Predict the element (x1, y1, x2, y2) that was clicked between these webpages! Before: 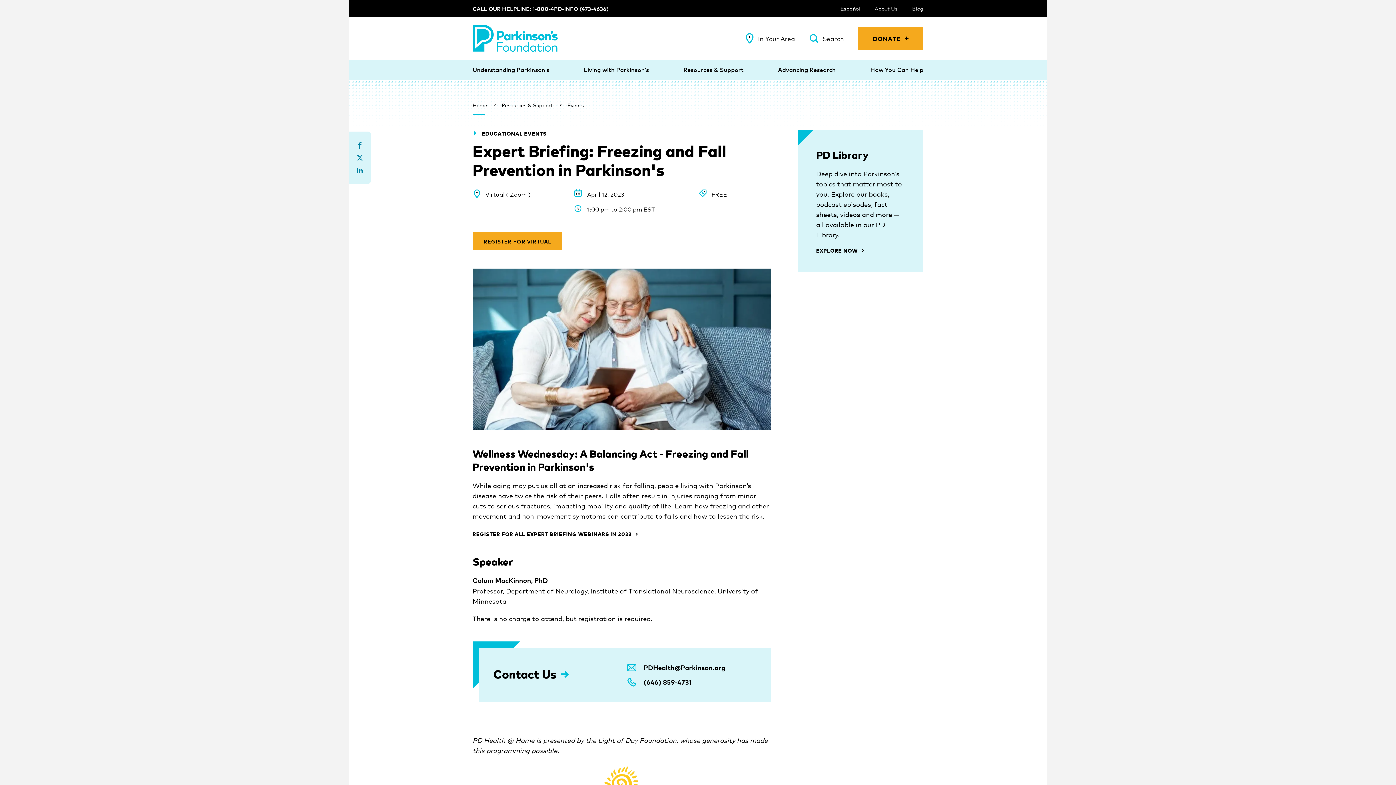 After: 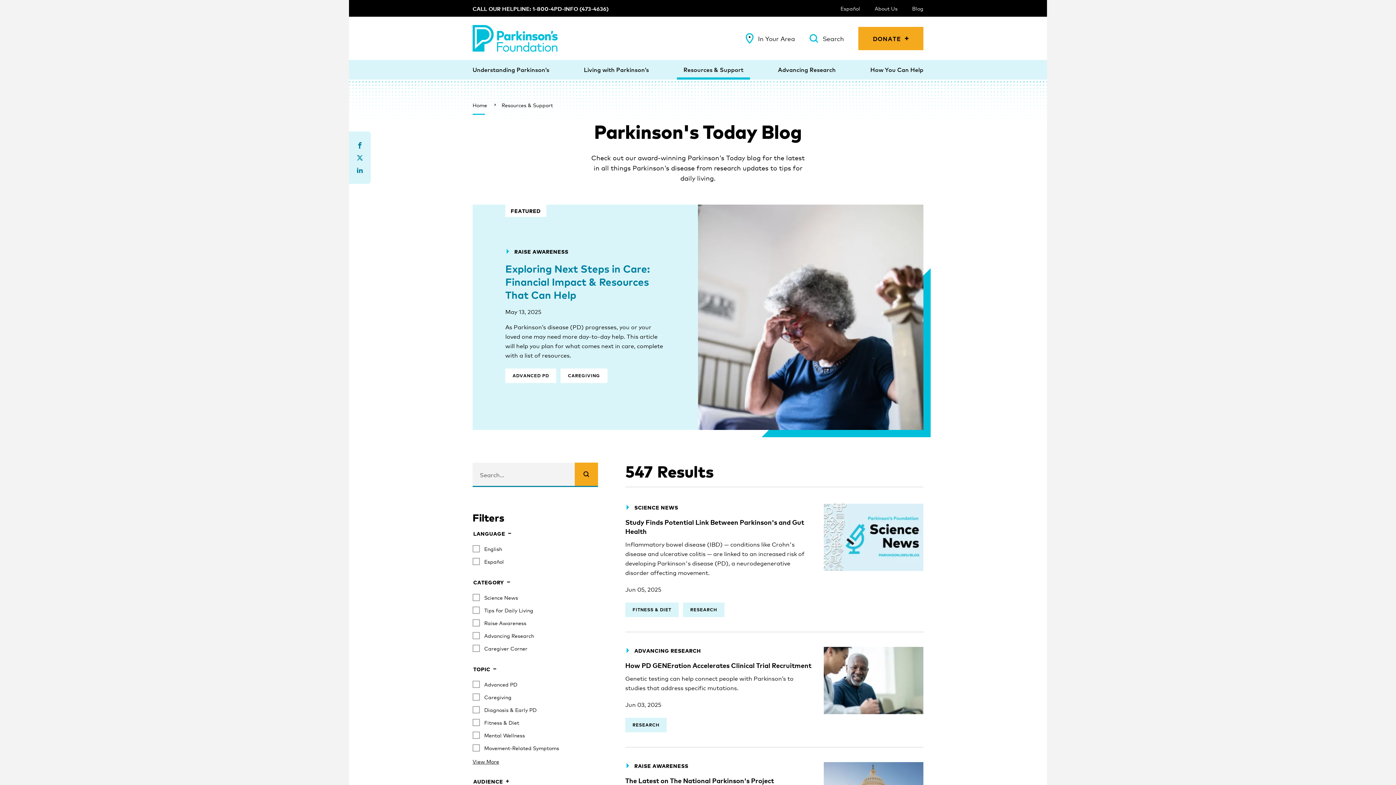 Action: label: Blog bbox: (905, 0, 930, 16)